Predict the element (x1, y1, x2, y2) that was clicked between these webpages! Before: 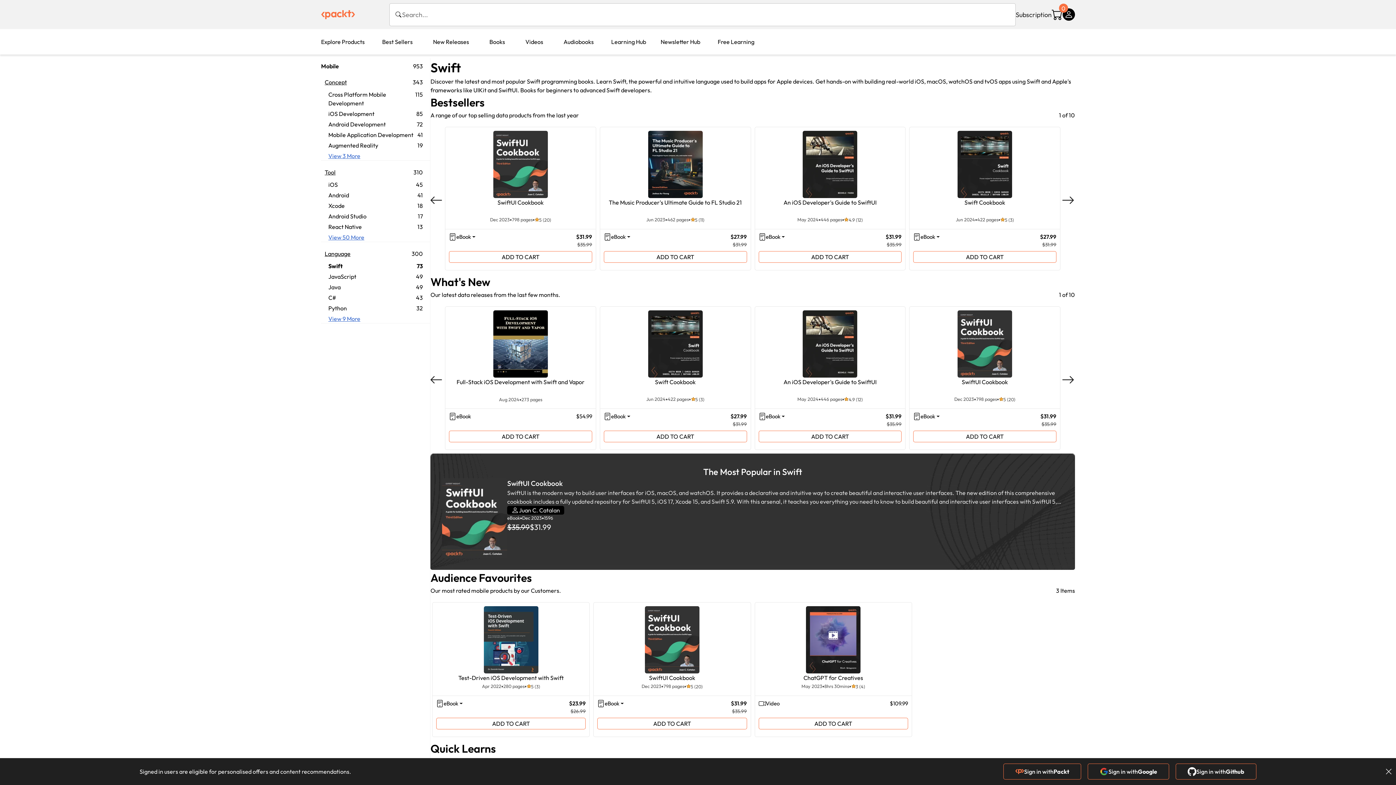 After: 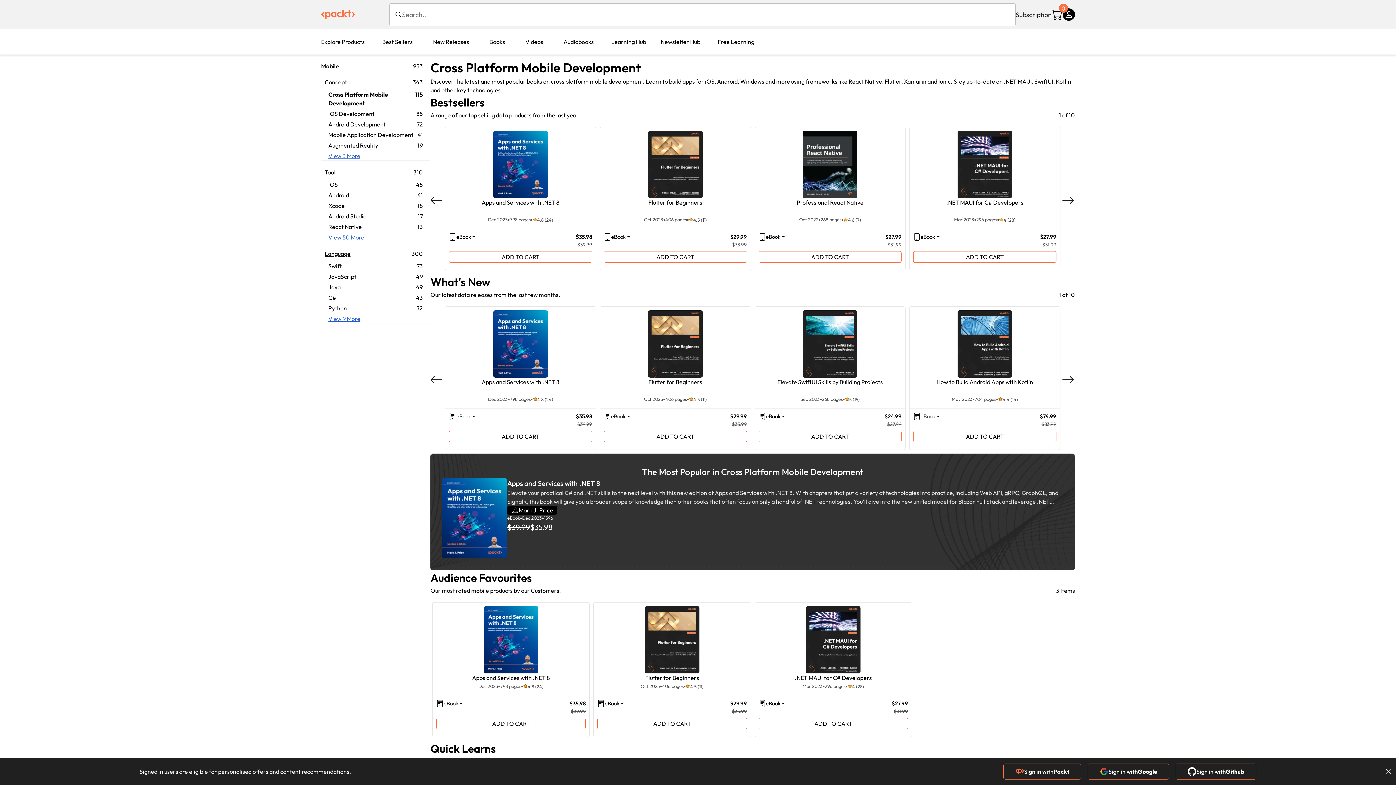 Action: label: Cross Platform Mobile Development
115 bbox: (324, 90, 426, 109)